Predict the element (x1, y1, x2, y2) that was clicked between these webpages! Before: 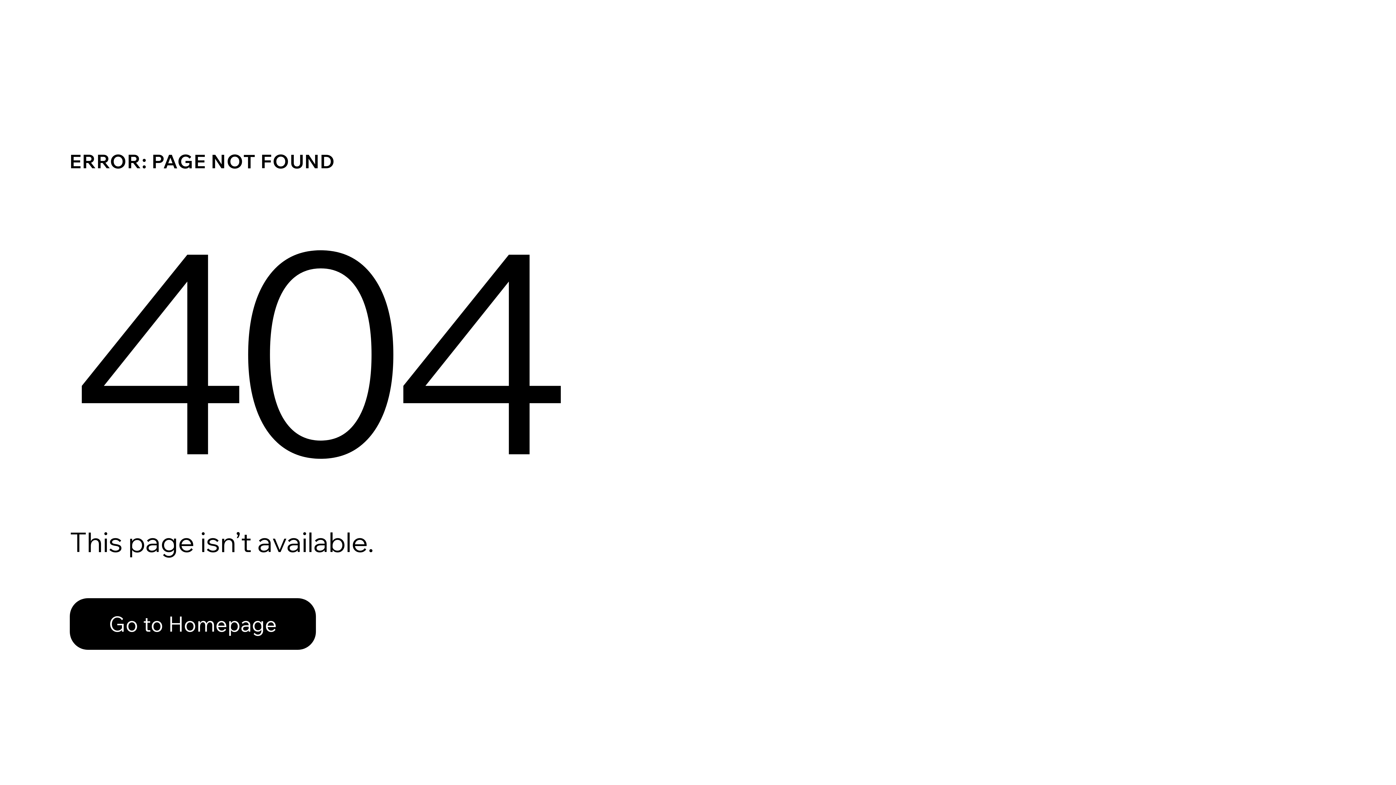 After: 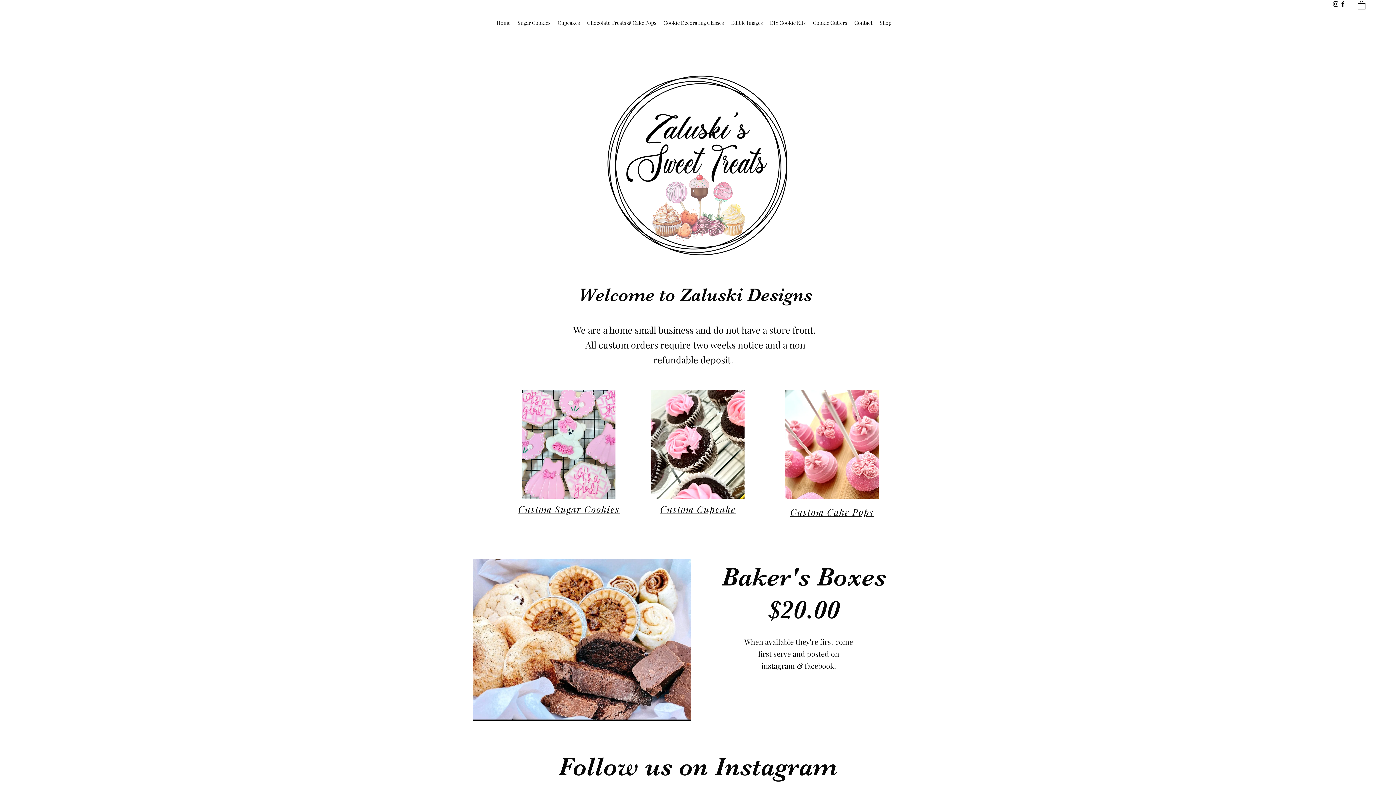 Action: bbox: (69, 582, 768, 659) label: Go to Homepage